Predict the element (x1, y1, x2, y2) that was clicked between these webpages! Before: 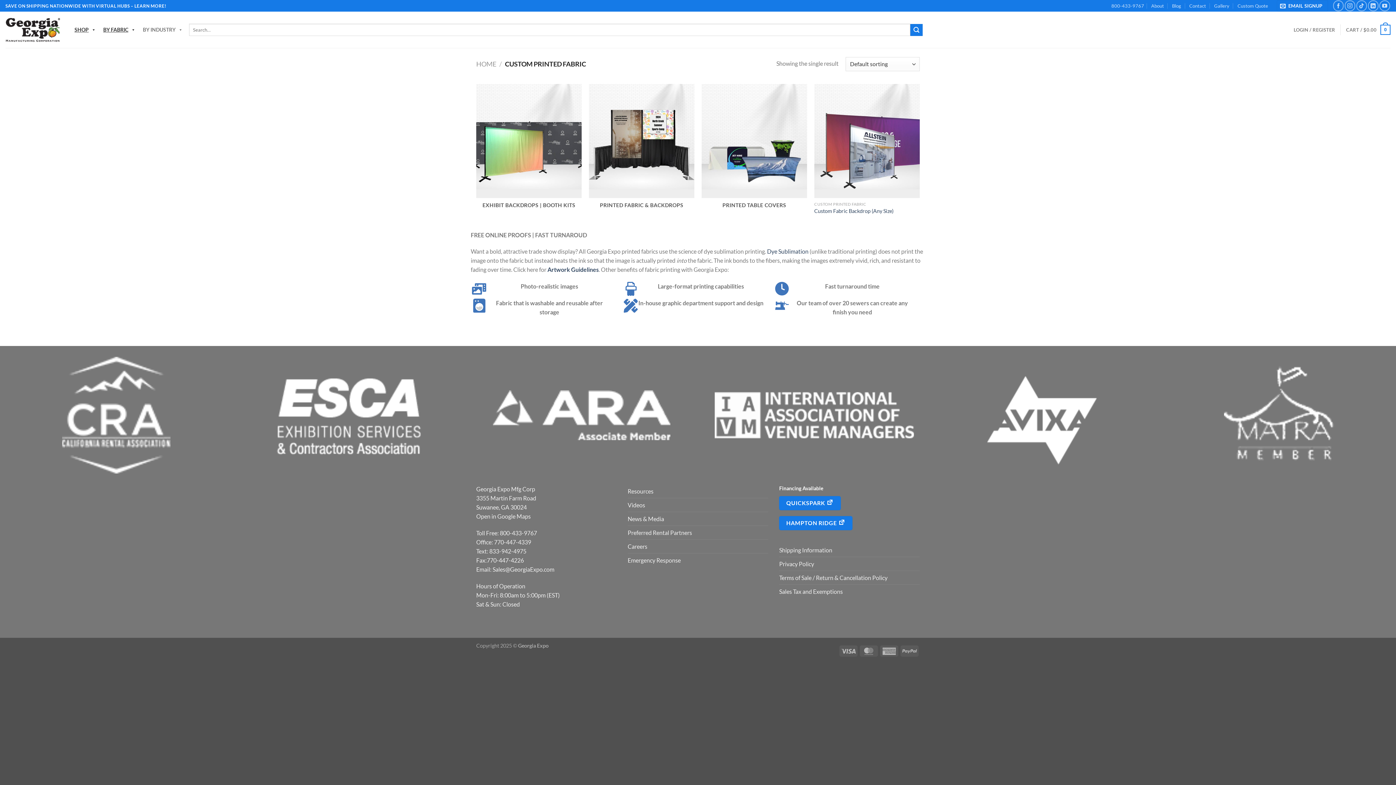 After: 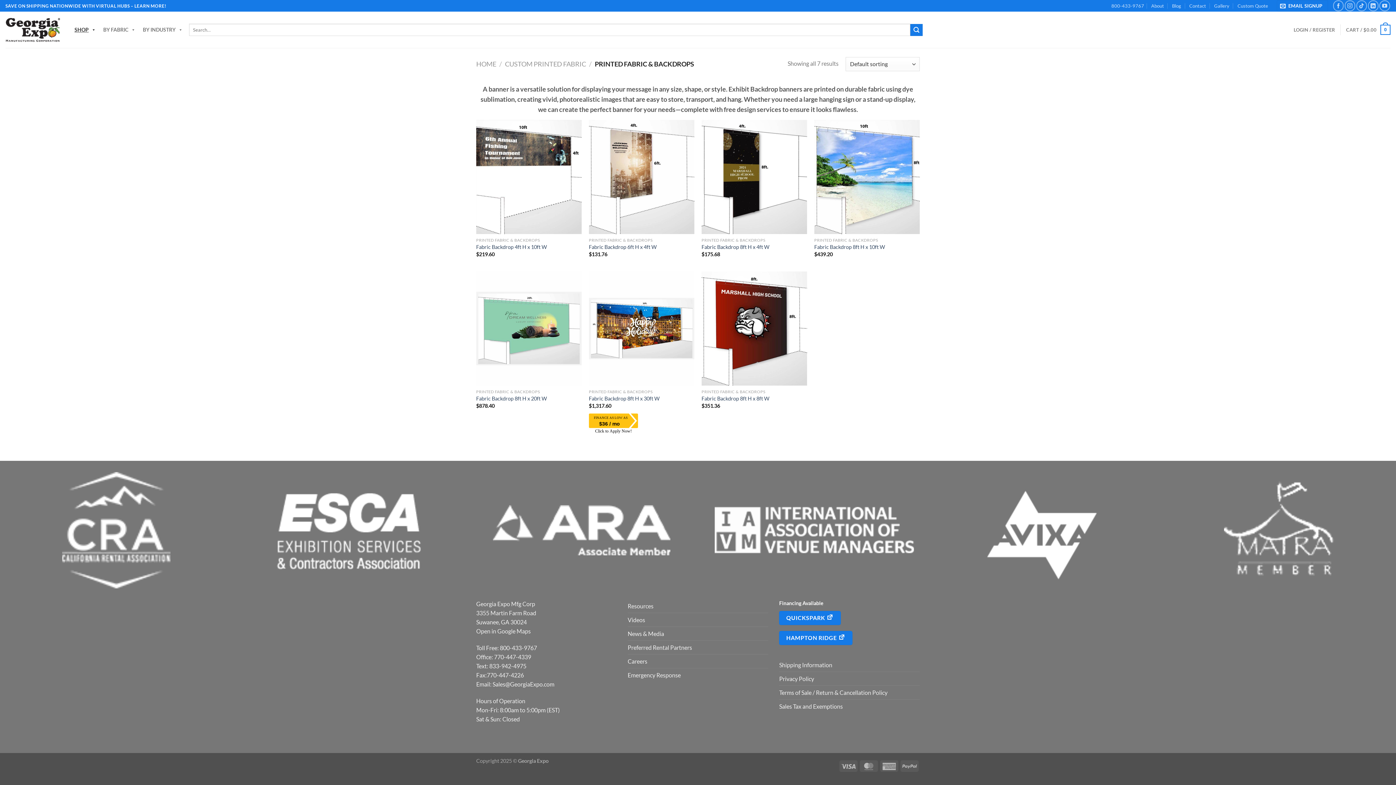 Action: label: Visit product category Printed Fabric & Backdrops bbox: (589, 83, 694, 216)